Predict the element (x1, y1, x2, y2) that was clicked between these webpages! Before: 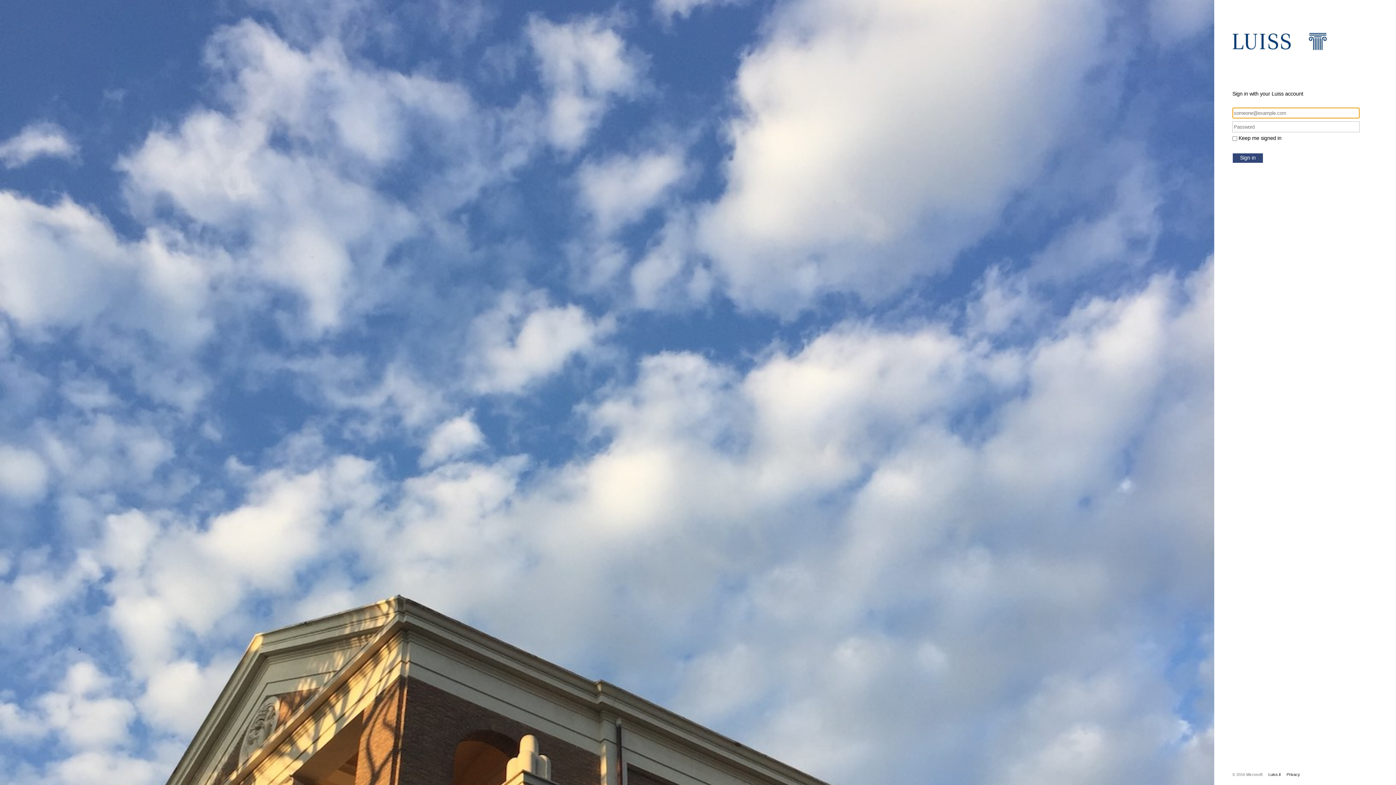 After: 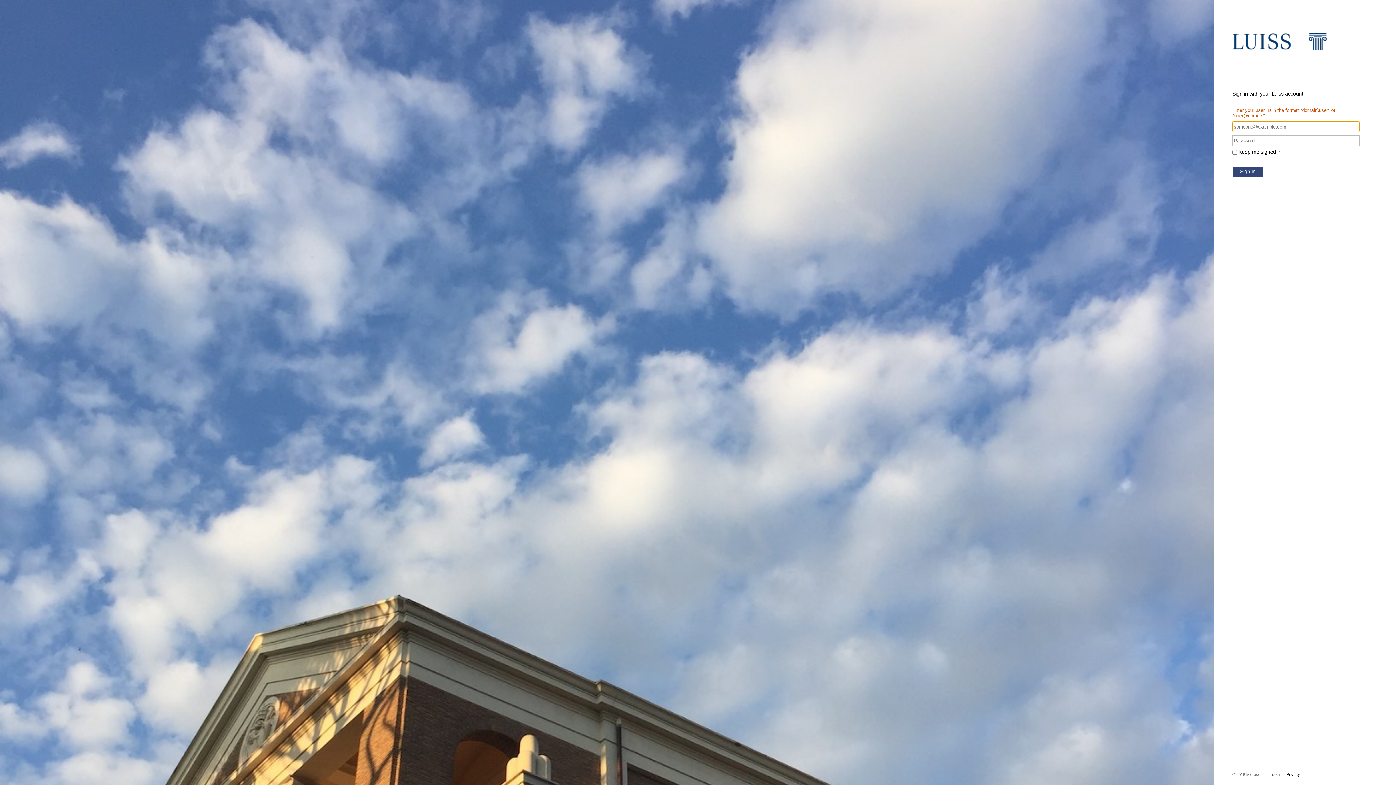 Action: label: Sign in bbox: (1232, 153, 1263, 163)